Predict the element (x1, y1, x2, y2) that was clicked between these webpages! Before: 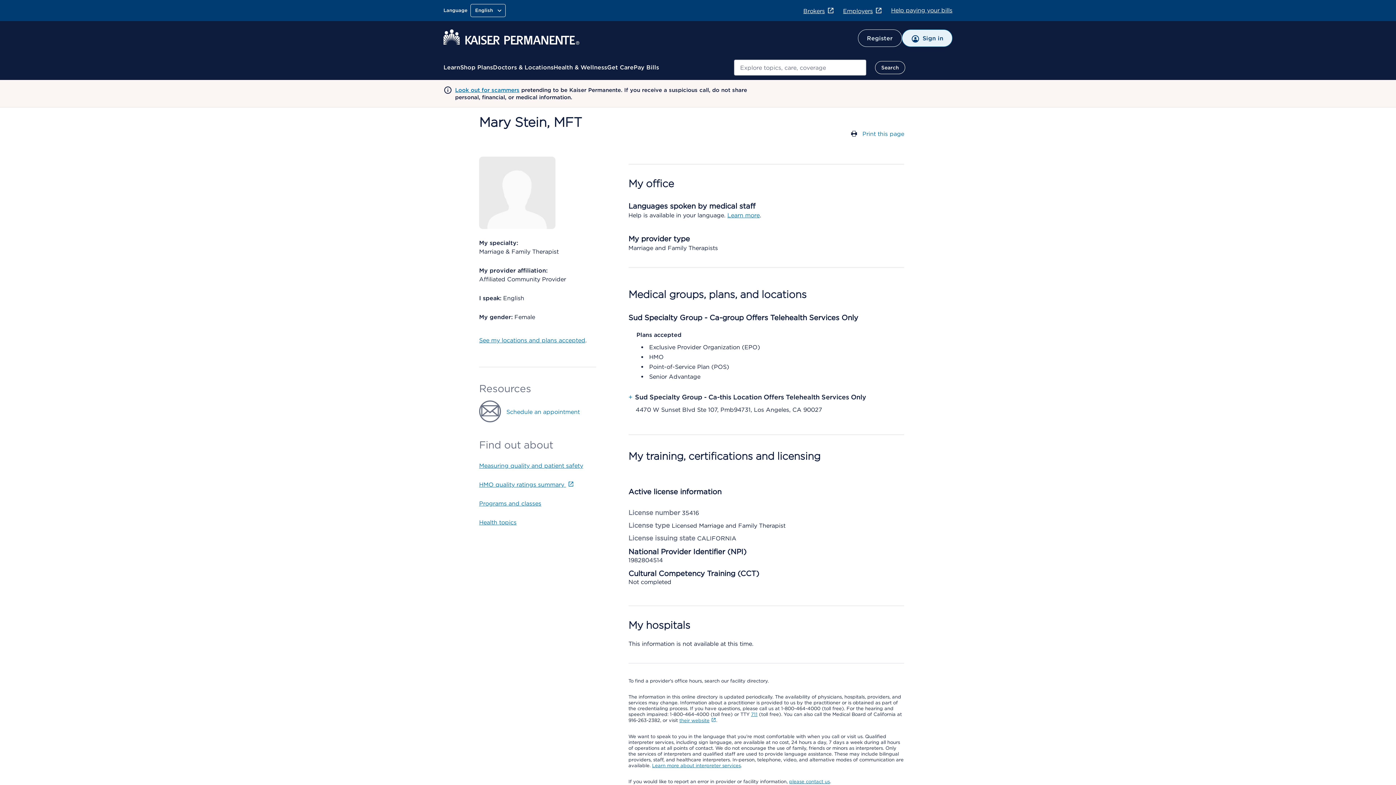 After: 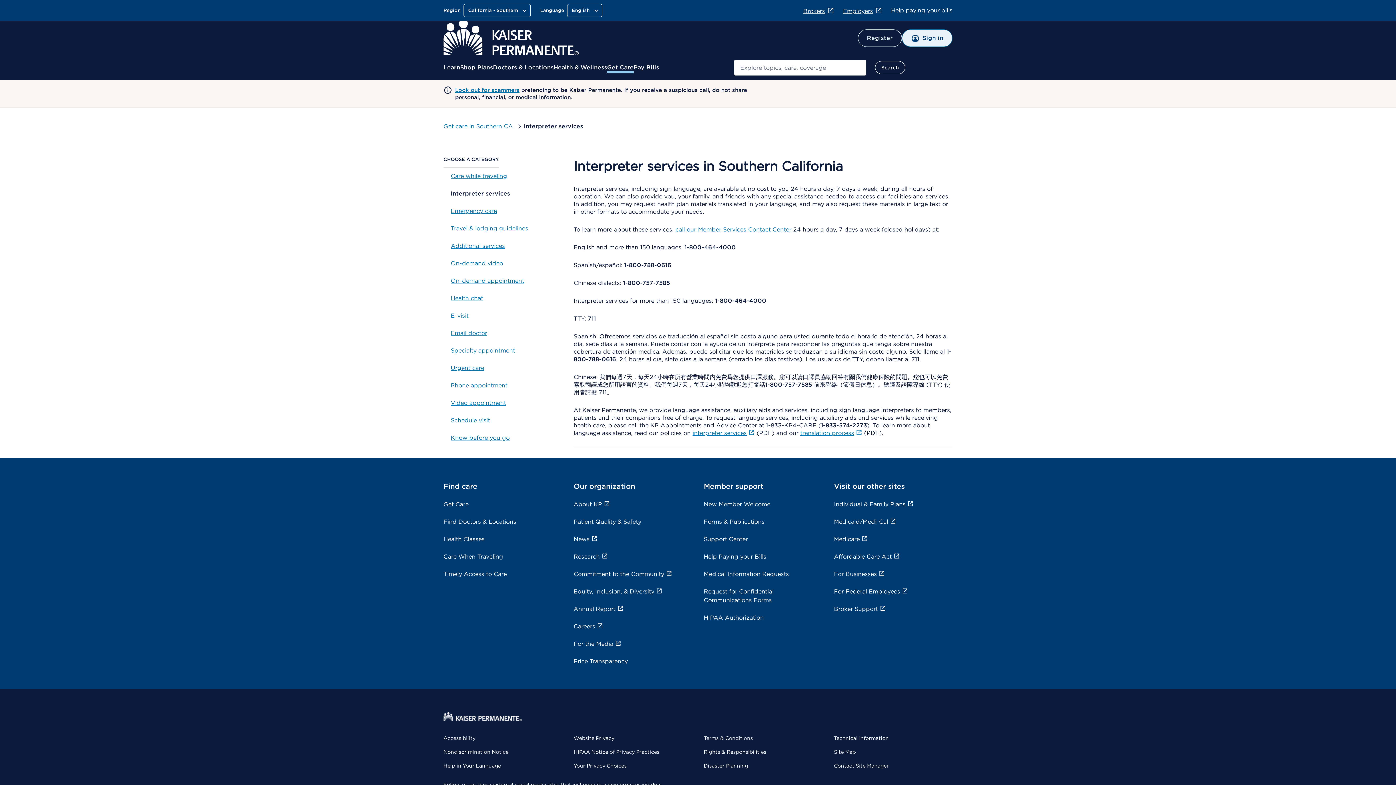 Action: bbox: (652, 763, 741, 768) label: Learn more about interpreter services